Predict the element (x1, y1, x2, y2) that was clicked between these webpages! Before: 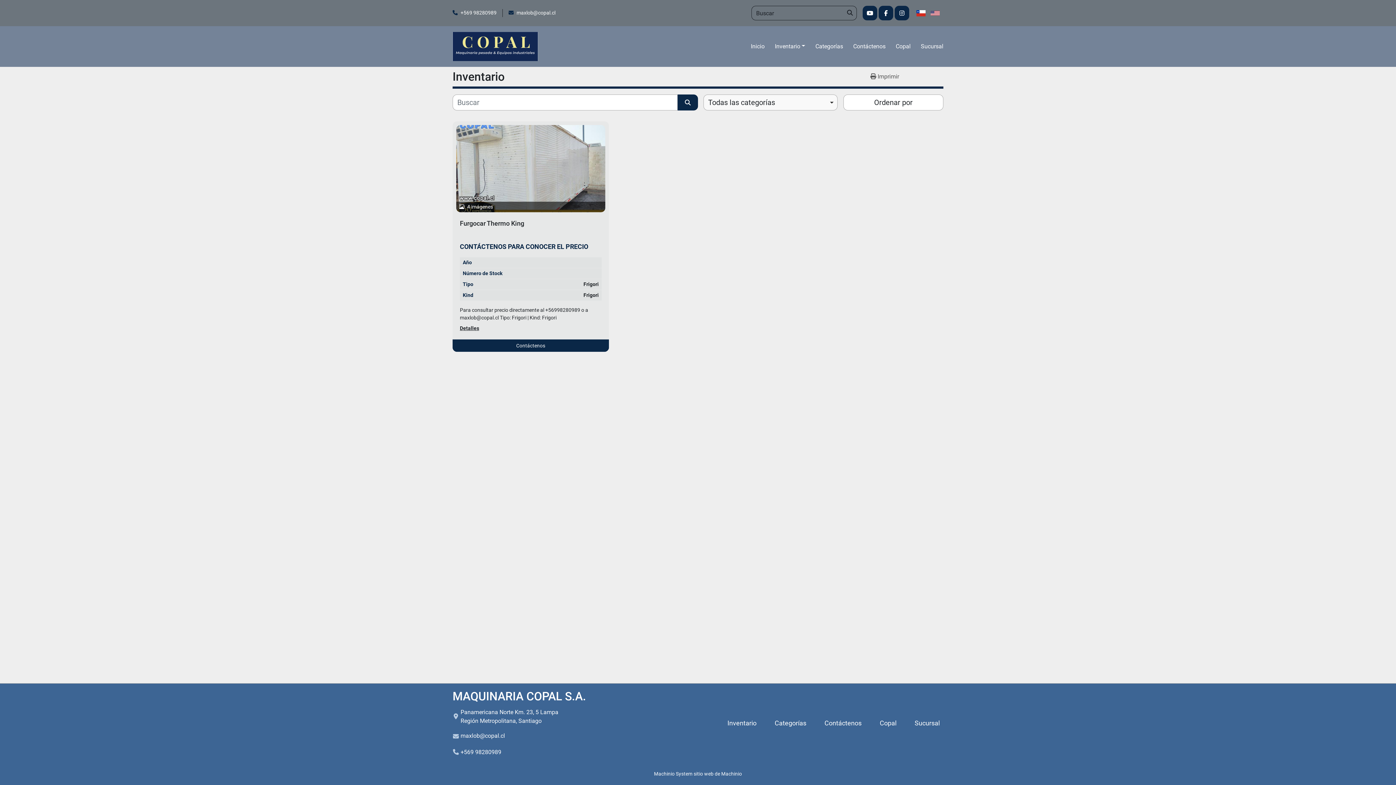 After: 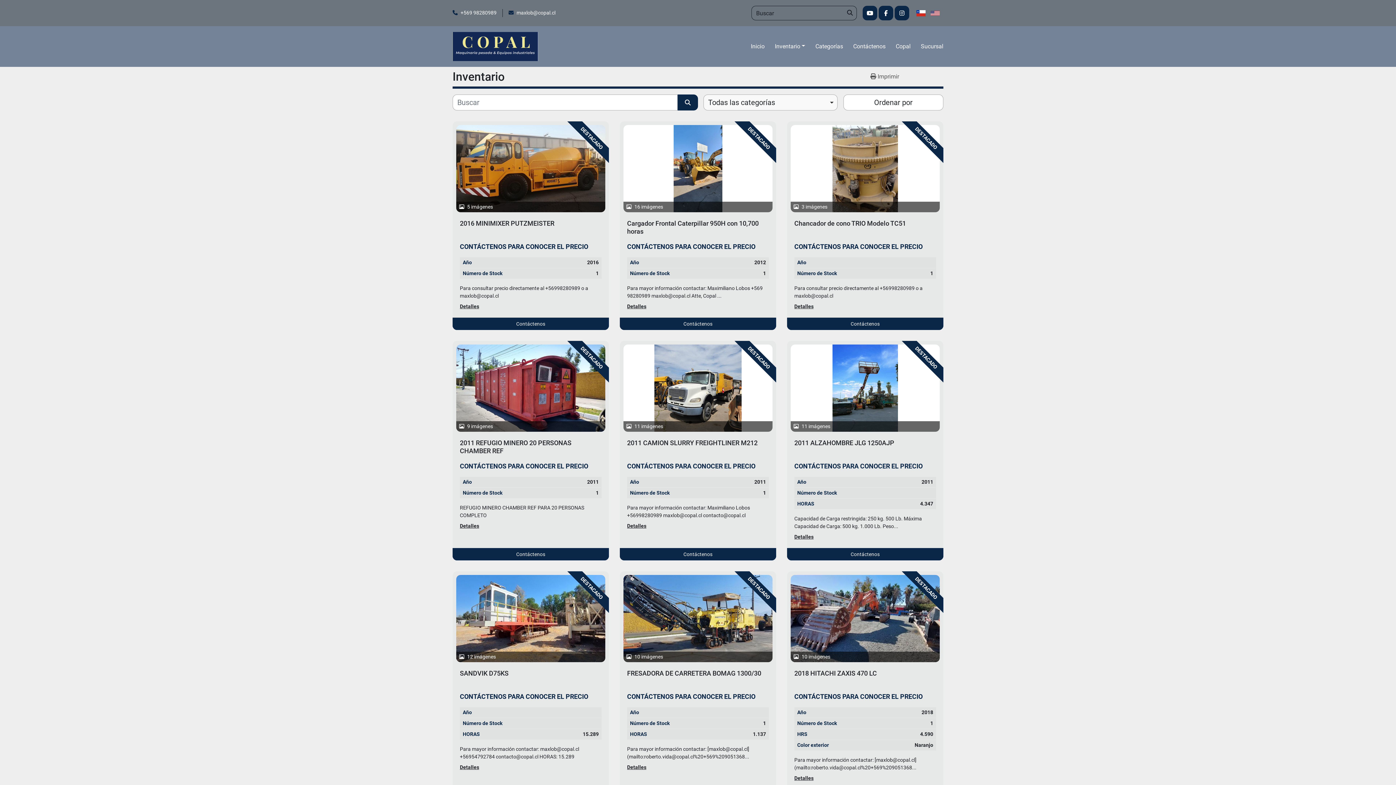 Action: bbox: (775, 42, 800, 50) label: Inventario